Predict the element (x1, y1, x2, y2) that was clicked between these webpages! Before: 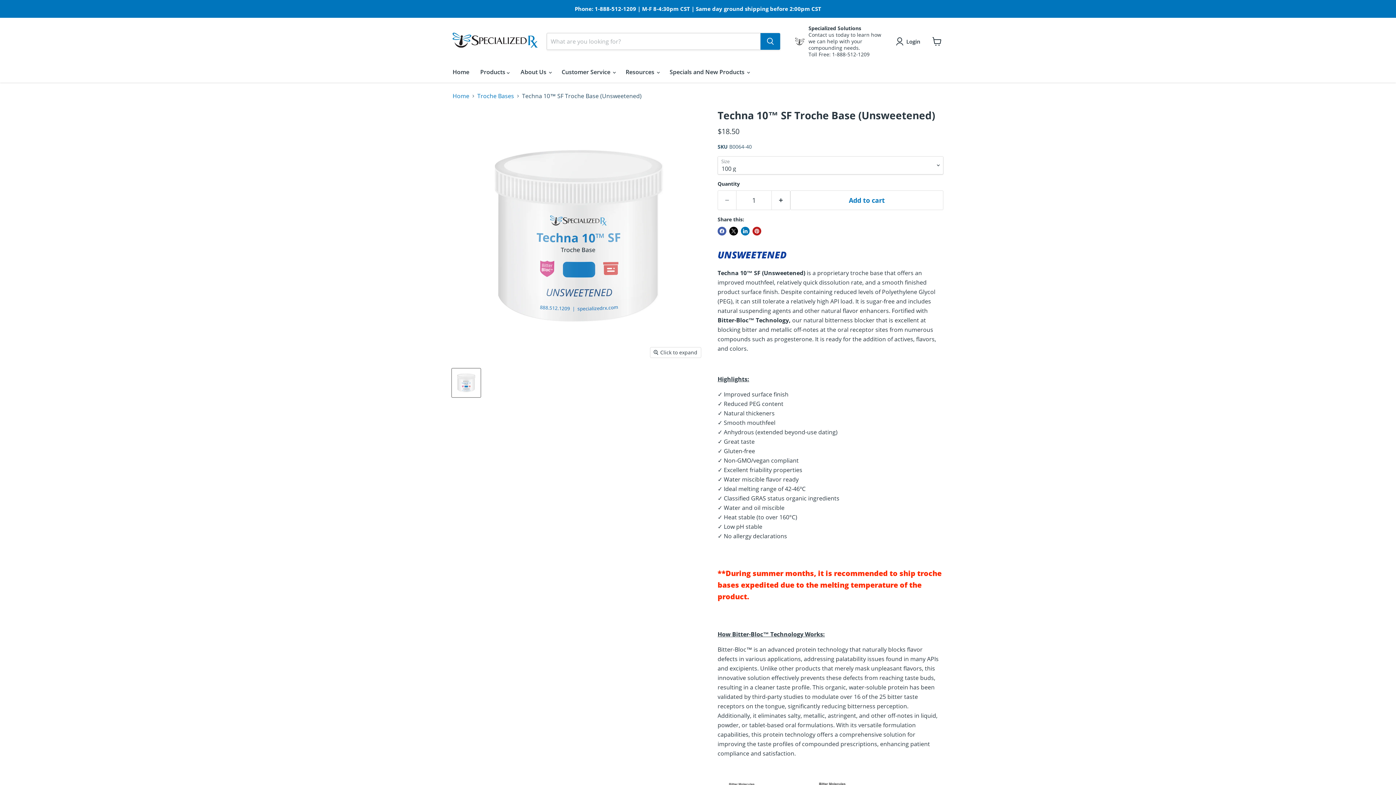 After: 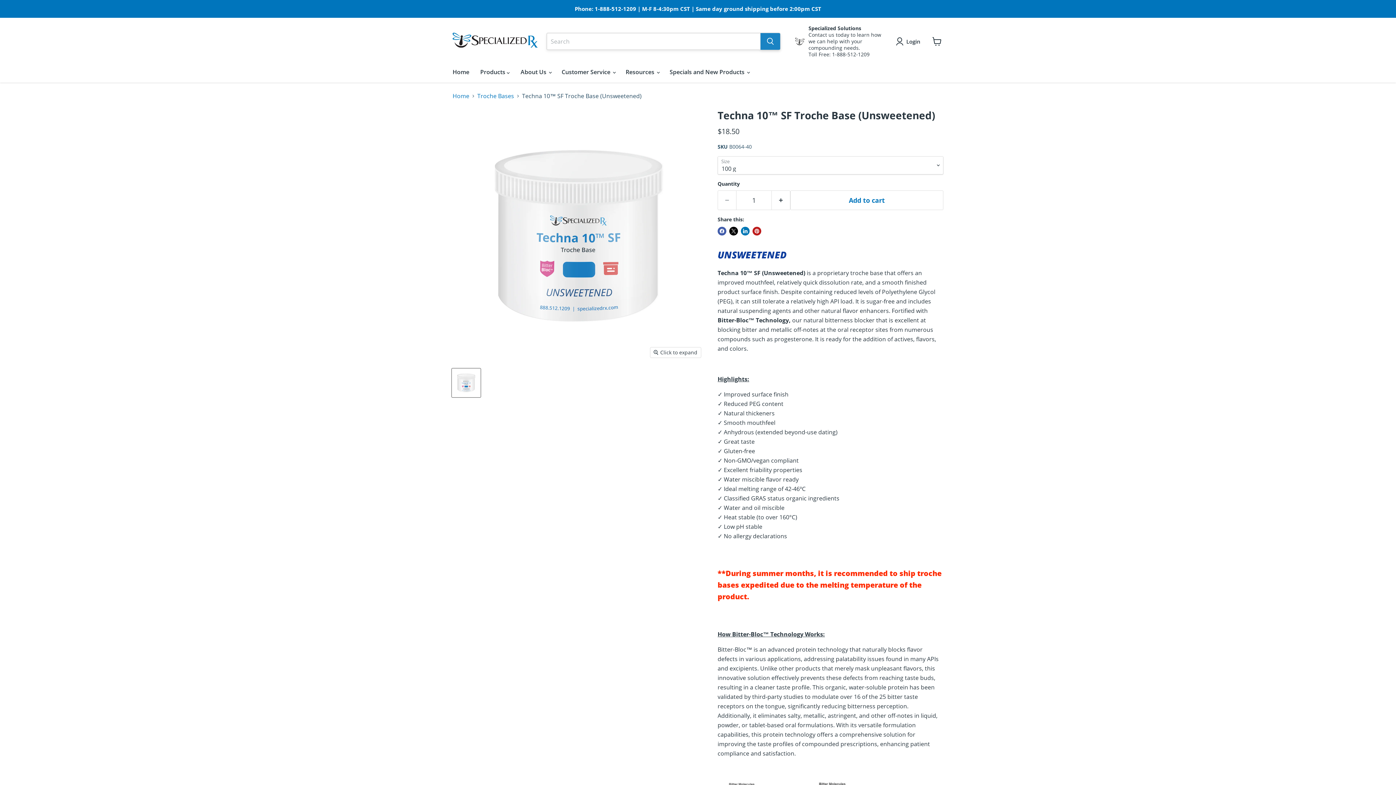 Action: bbox: (760, 33, 780, 49) label: Search